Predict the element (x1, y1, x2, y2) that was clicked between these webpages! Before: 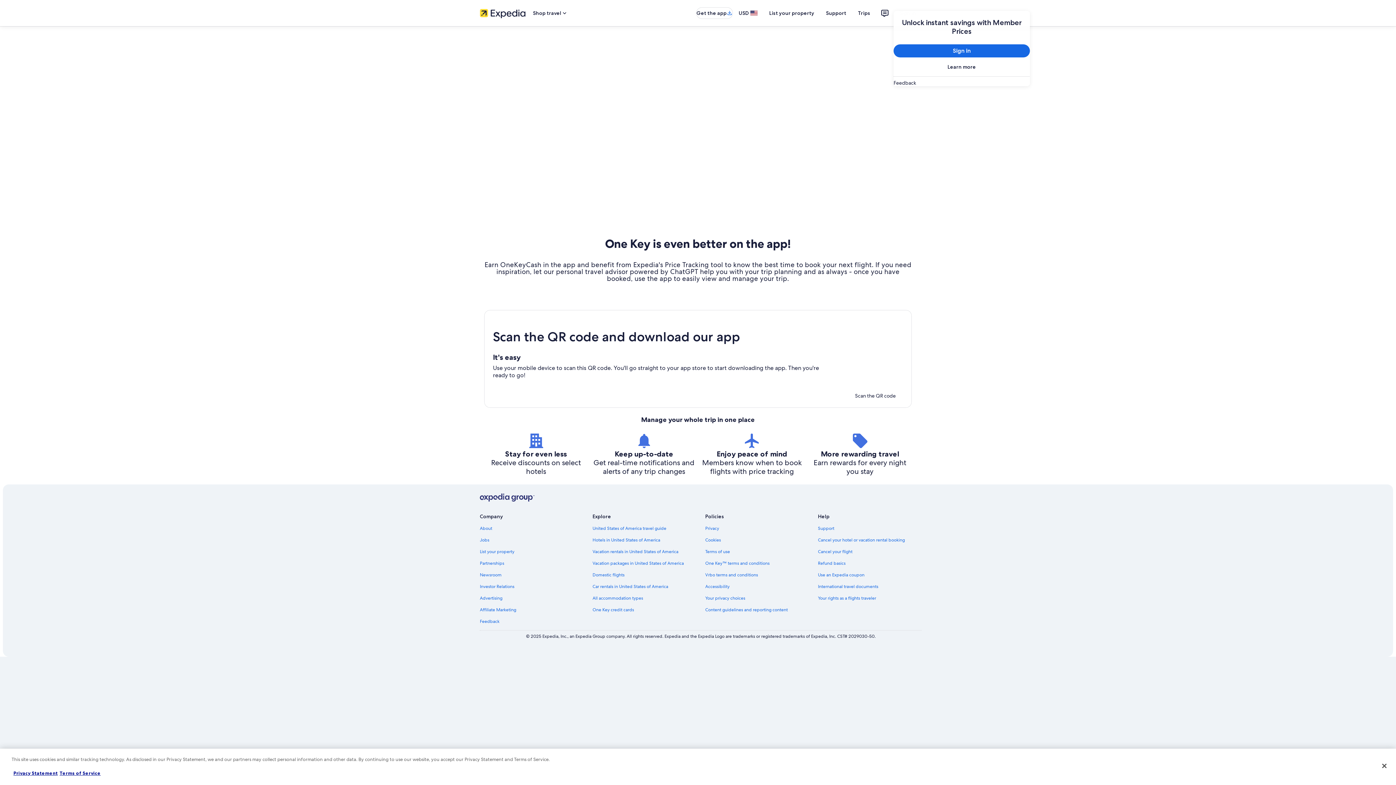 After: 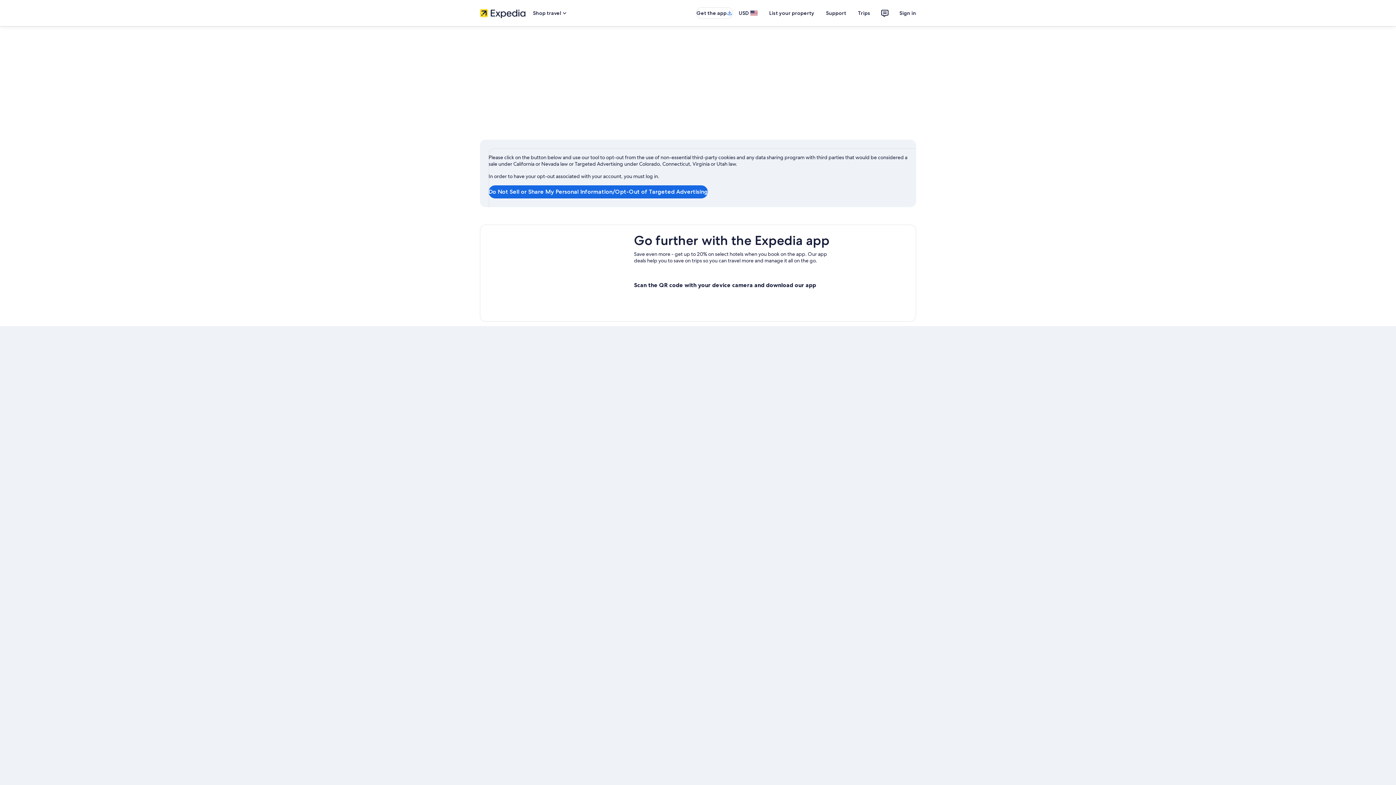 Action: bbox: (705, 595, 809, 601) label: Your privacy choices